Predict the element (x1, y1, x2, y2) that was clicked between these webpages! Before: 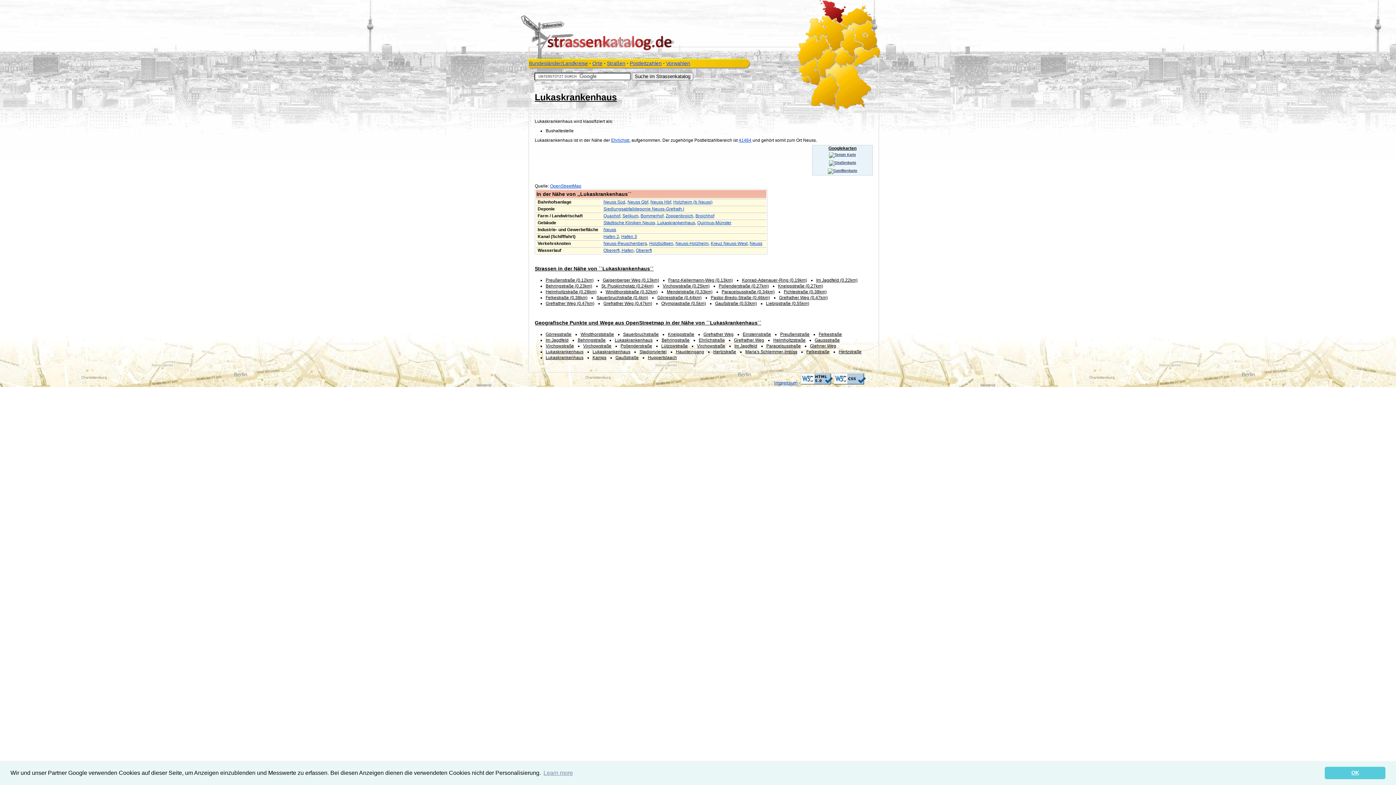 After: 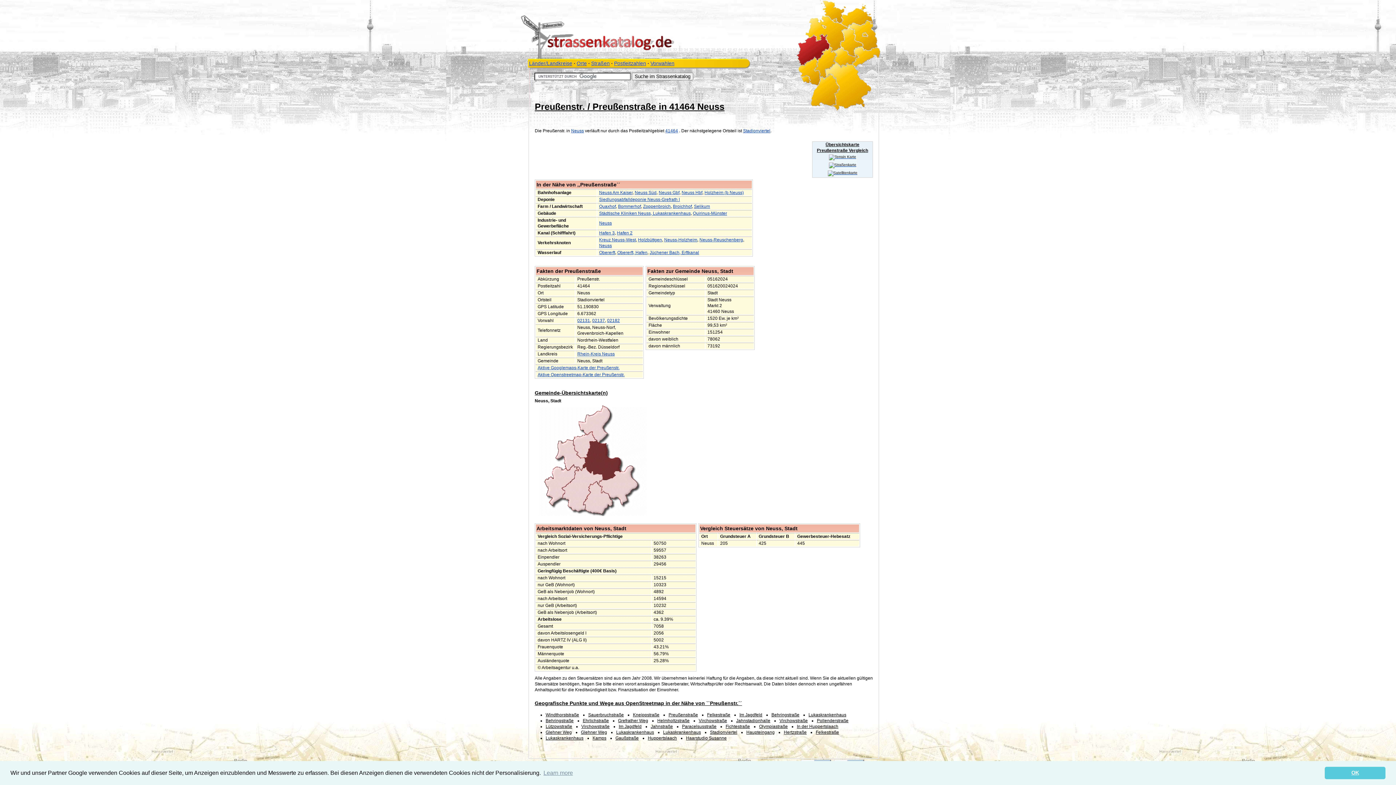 Action: label: Preußenstraße (0.12km) bbox: (545, 277, 593, 282)